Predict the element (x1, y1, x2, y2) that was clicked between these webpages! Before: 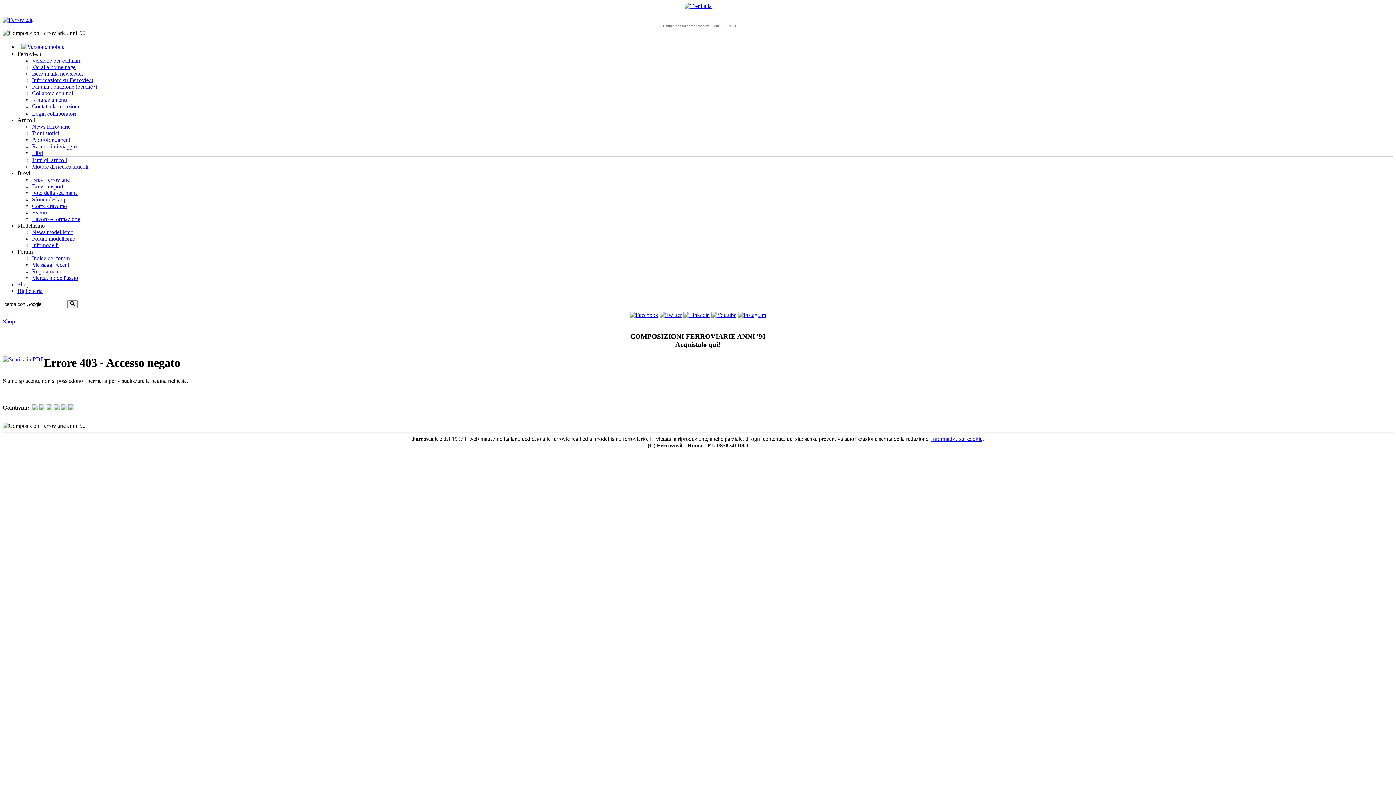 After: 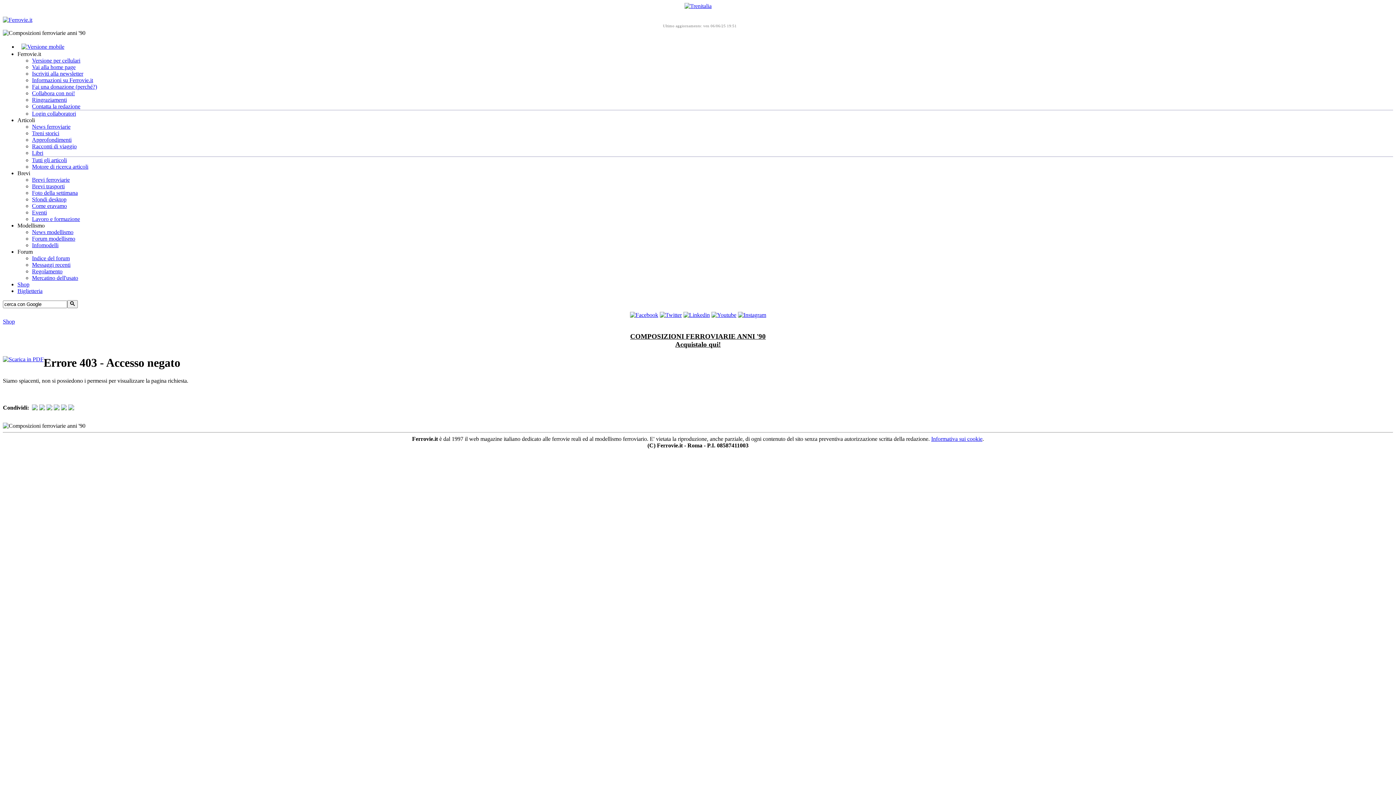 Action: bbox: (39, 405, 45, 411)